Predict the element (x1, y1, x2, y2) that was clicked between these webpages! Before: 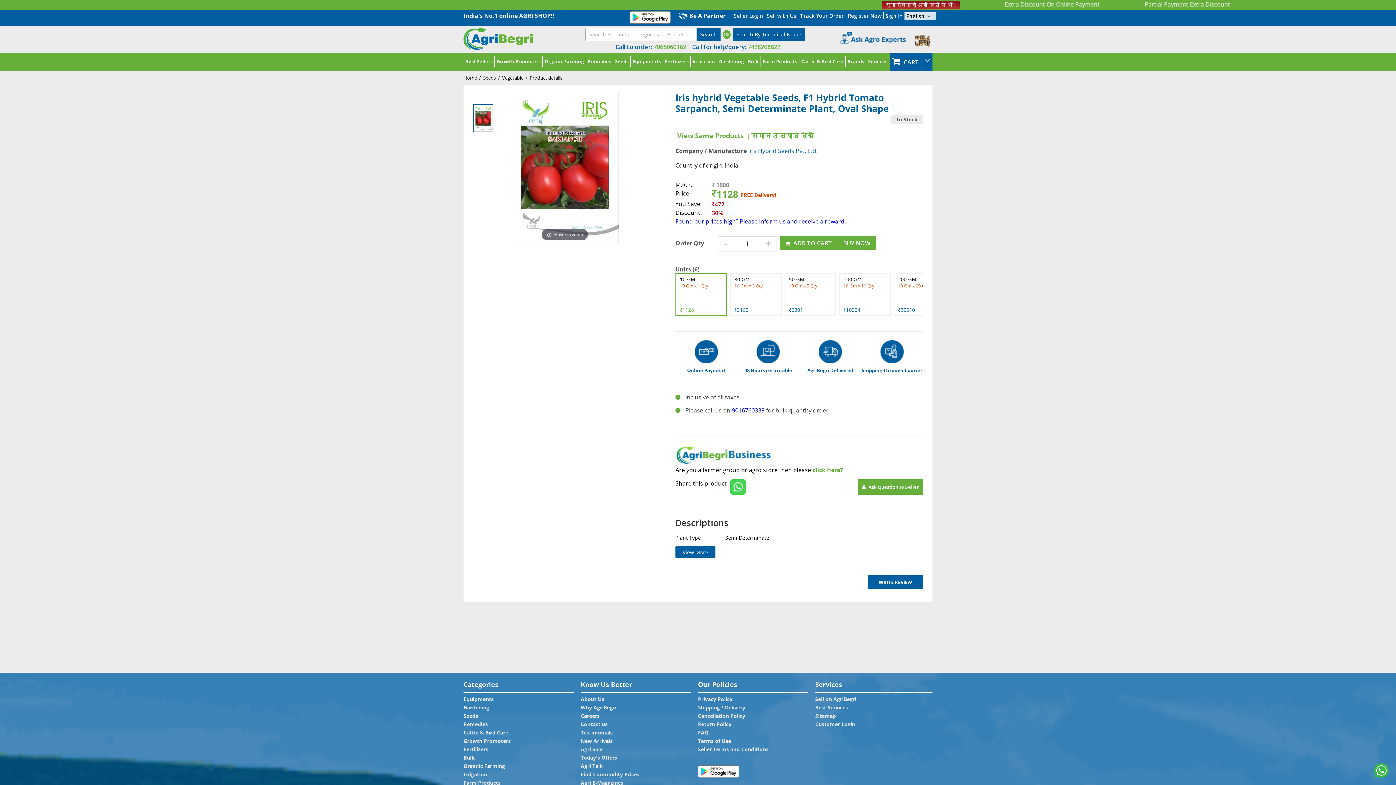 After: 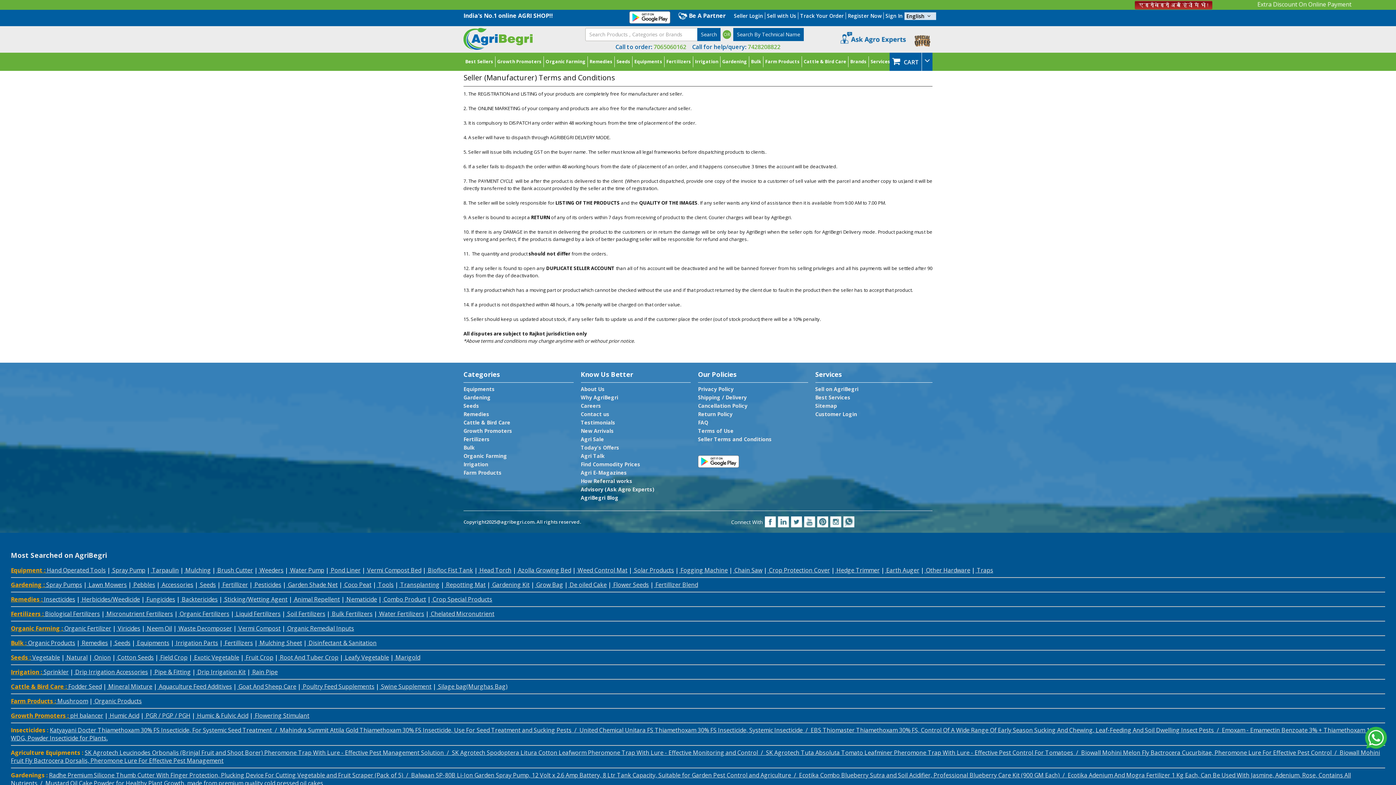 Action: bbox: (698, 746, 768, 752) label: Seller Terms and Conditions